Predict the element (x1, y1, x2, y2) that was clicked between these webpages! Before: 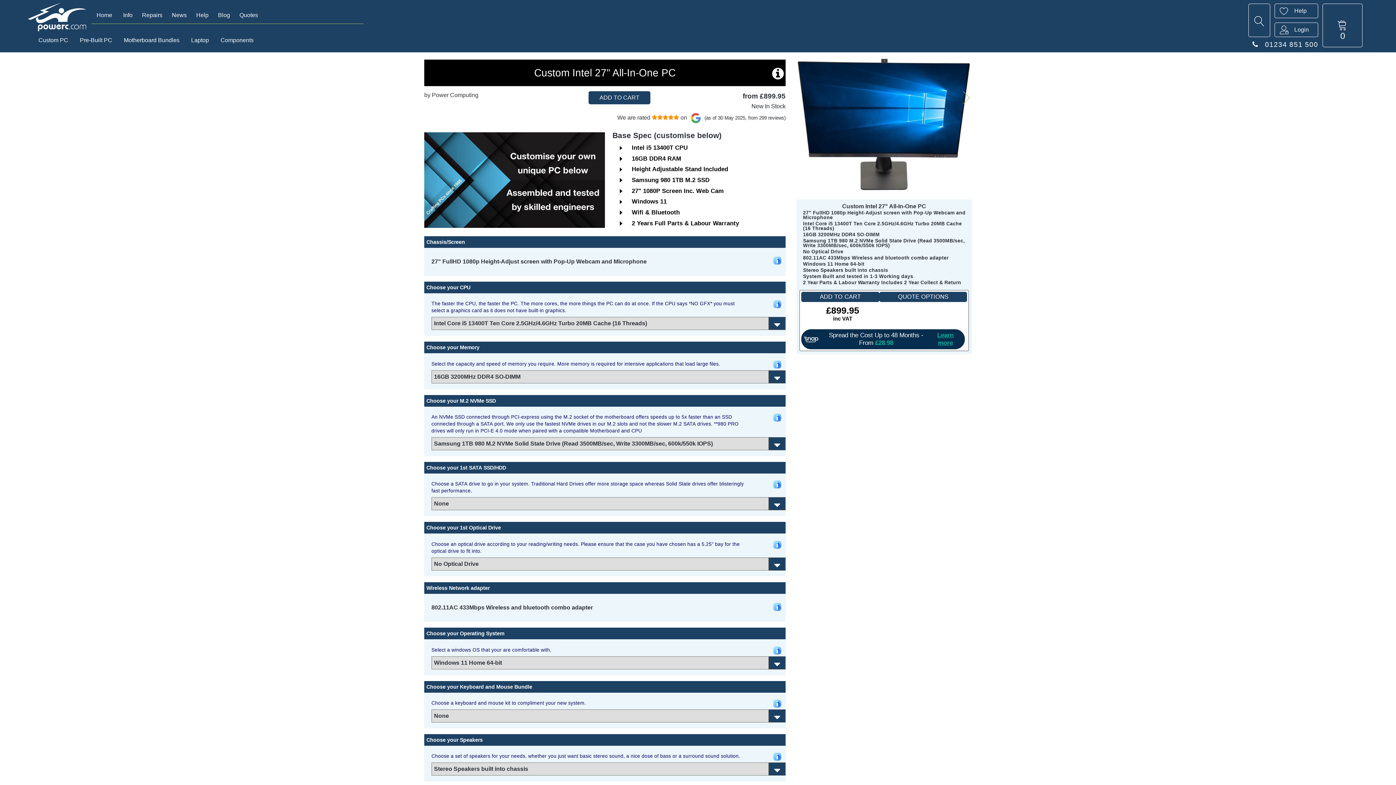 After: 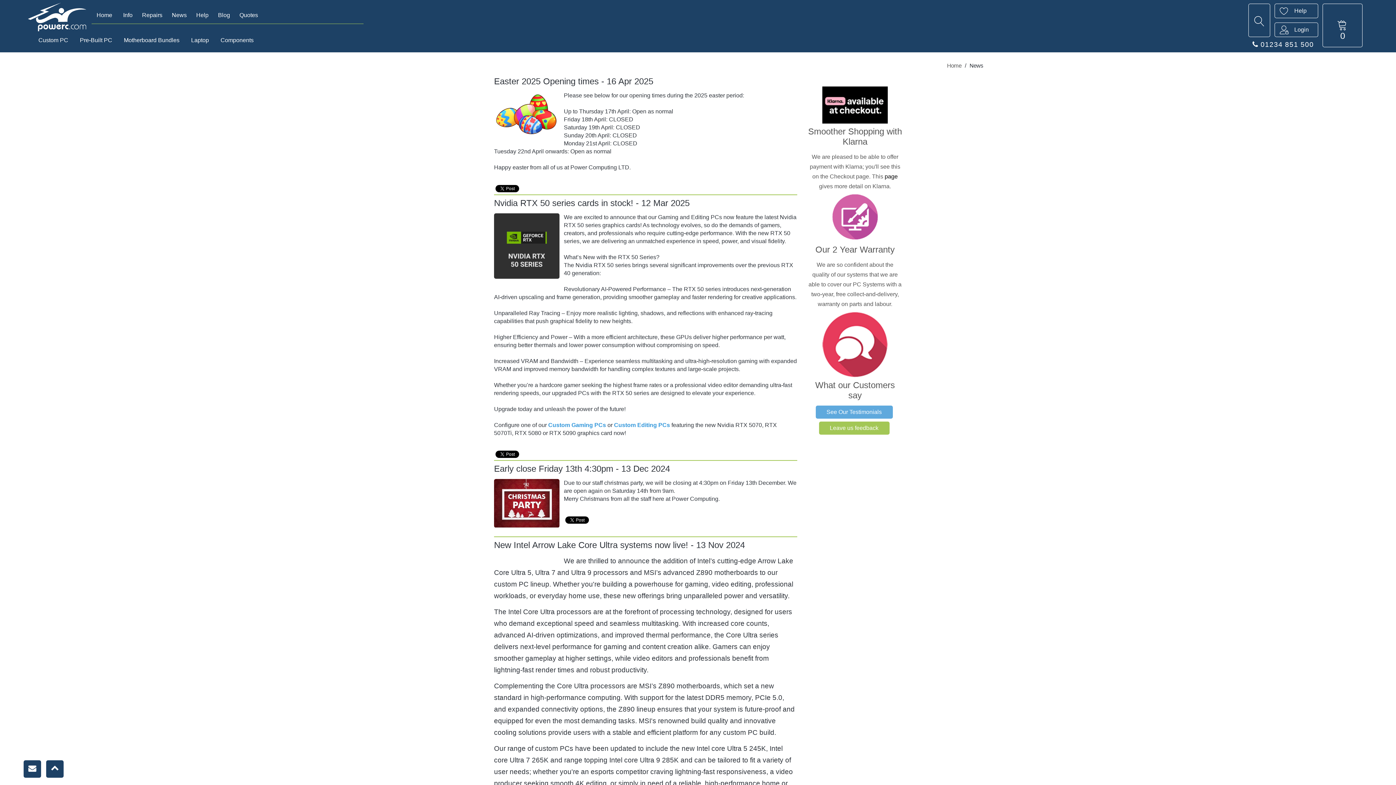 Action: label: News bbox: (171, 7, 187, 23)